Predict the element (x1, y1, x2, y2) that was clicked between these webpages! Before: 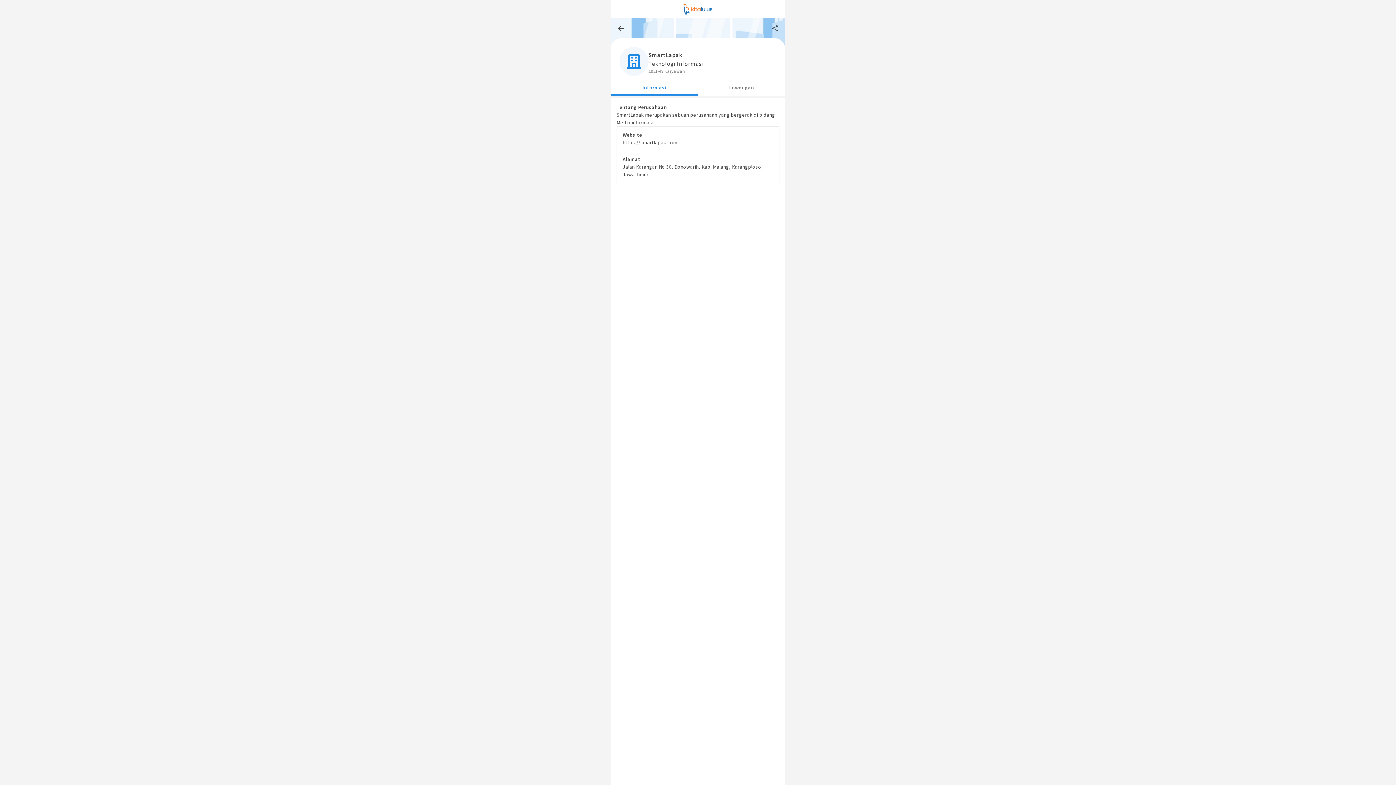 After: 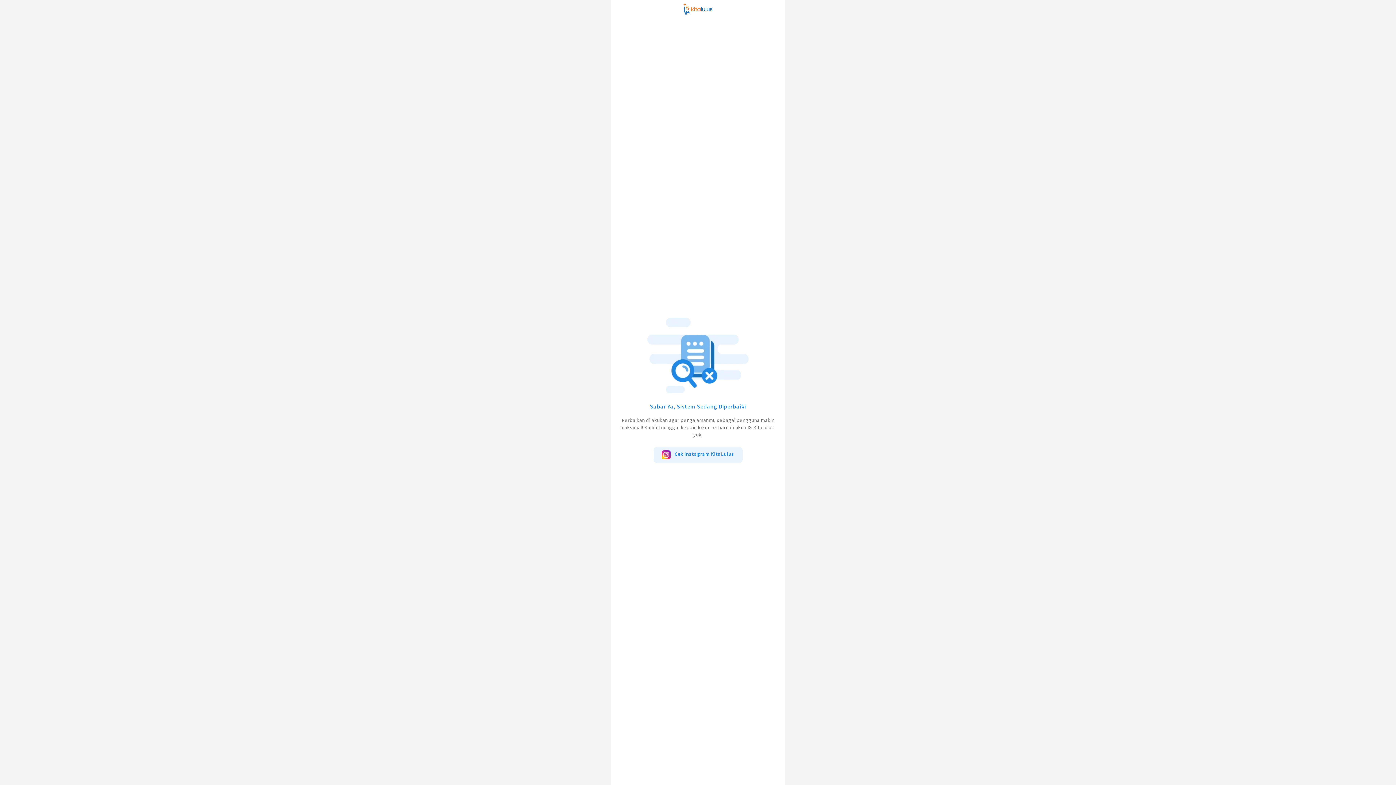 Action: bbox: (616, 23, 626, 33)